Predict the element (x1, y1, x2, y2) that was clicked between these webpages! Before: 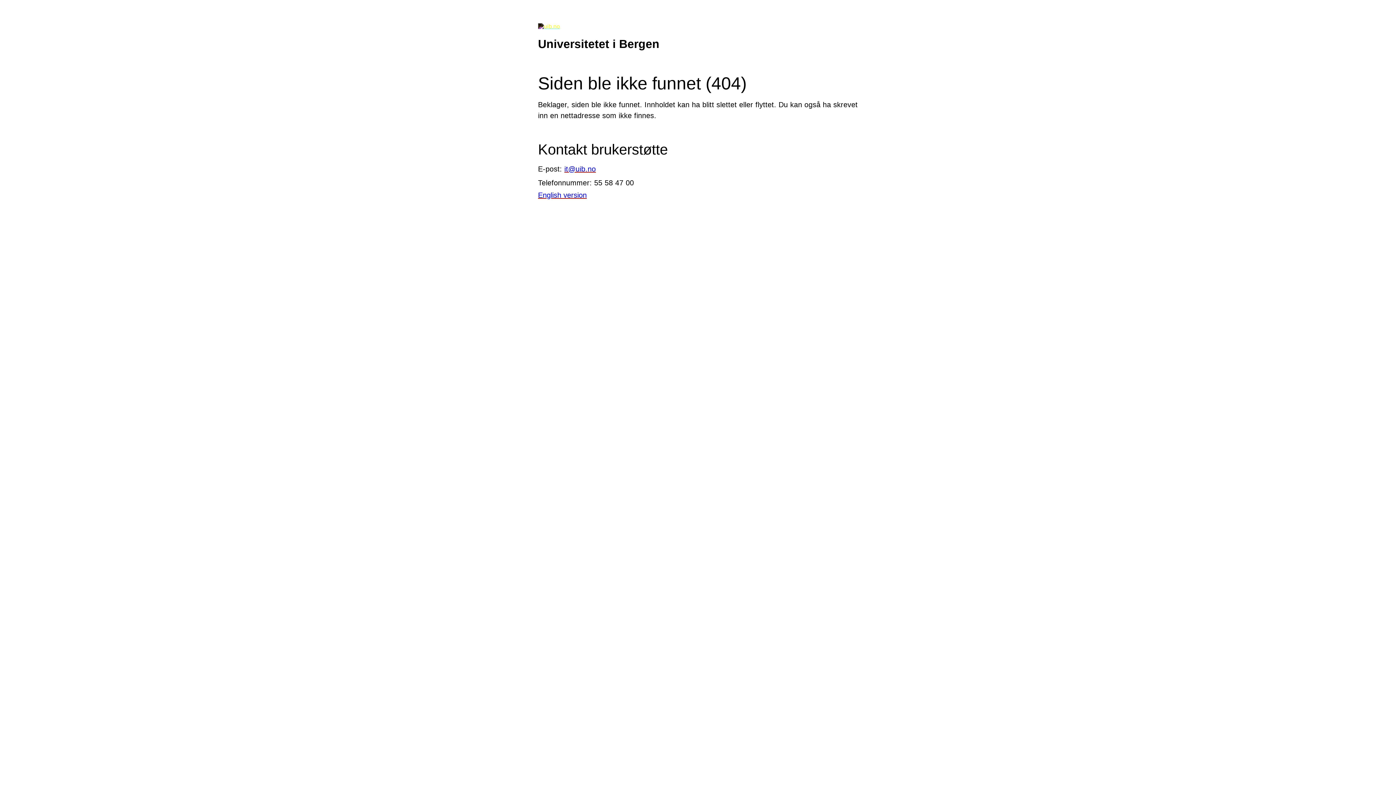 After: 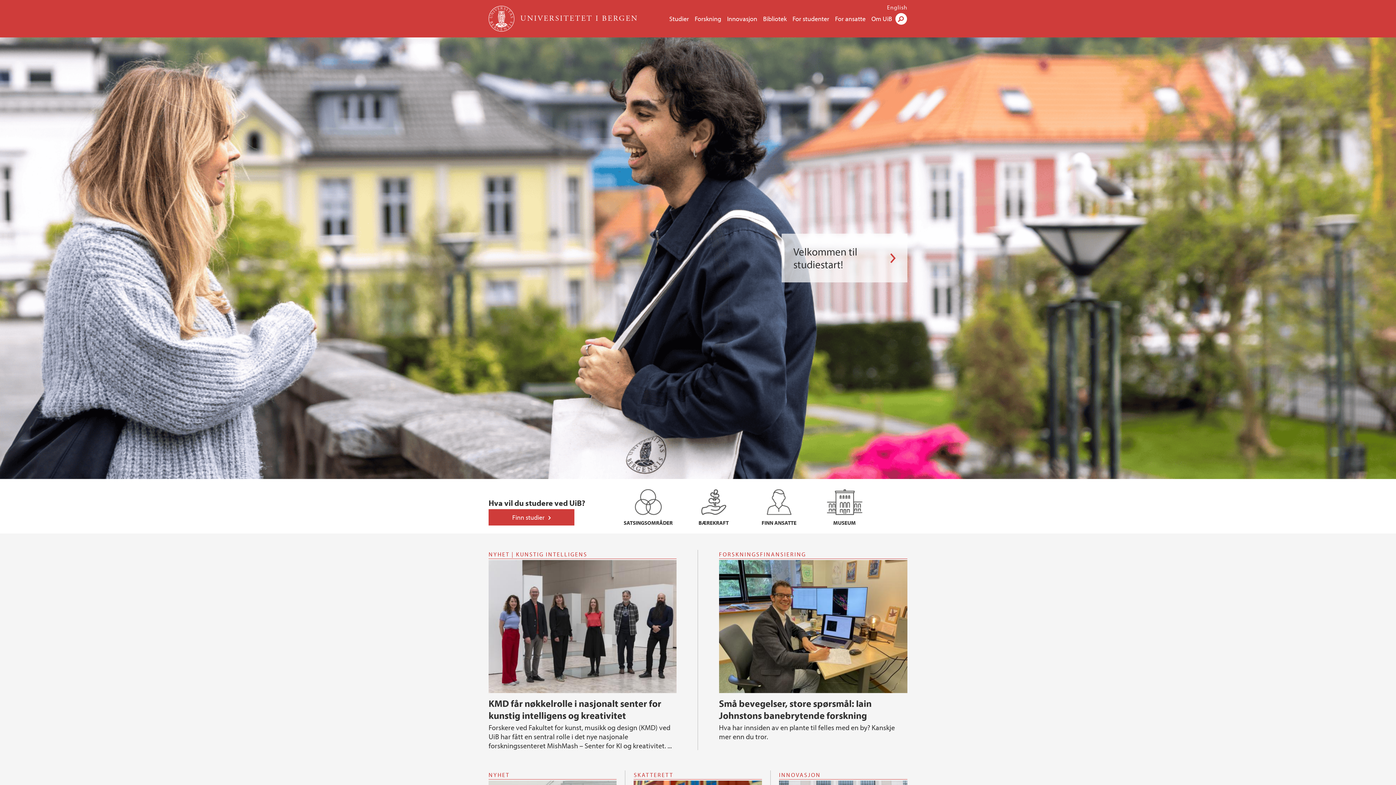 Action: bbox: (538, 23, 560, 29)